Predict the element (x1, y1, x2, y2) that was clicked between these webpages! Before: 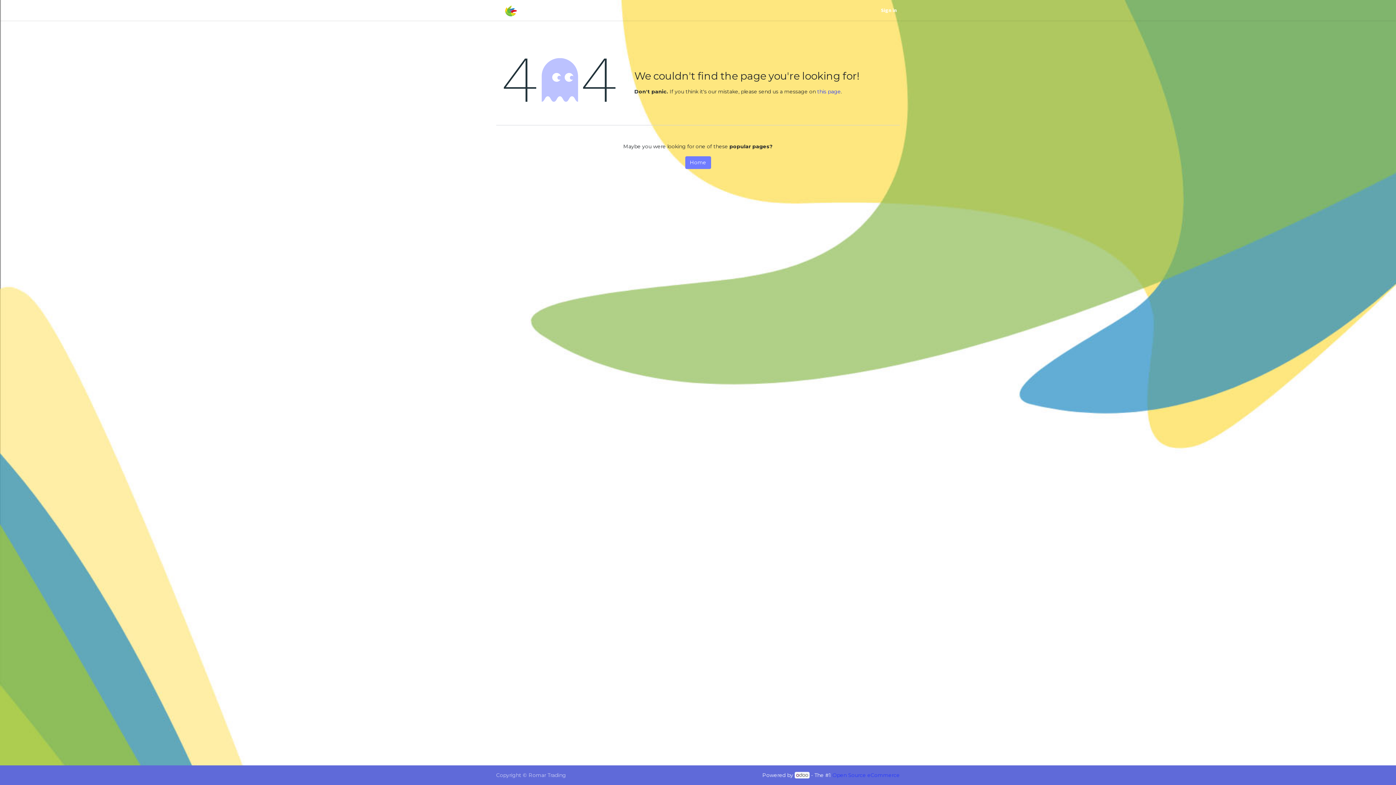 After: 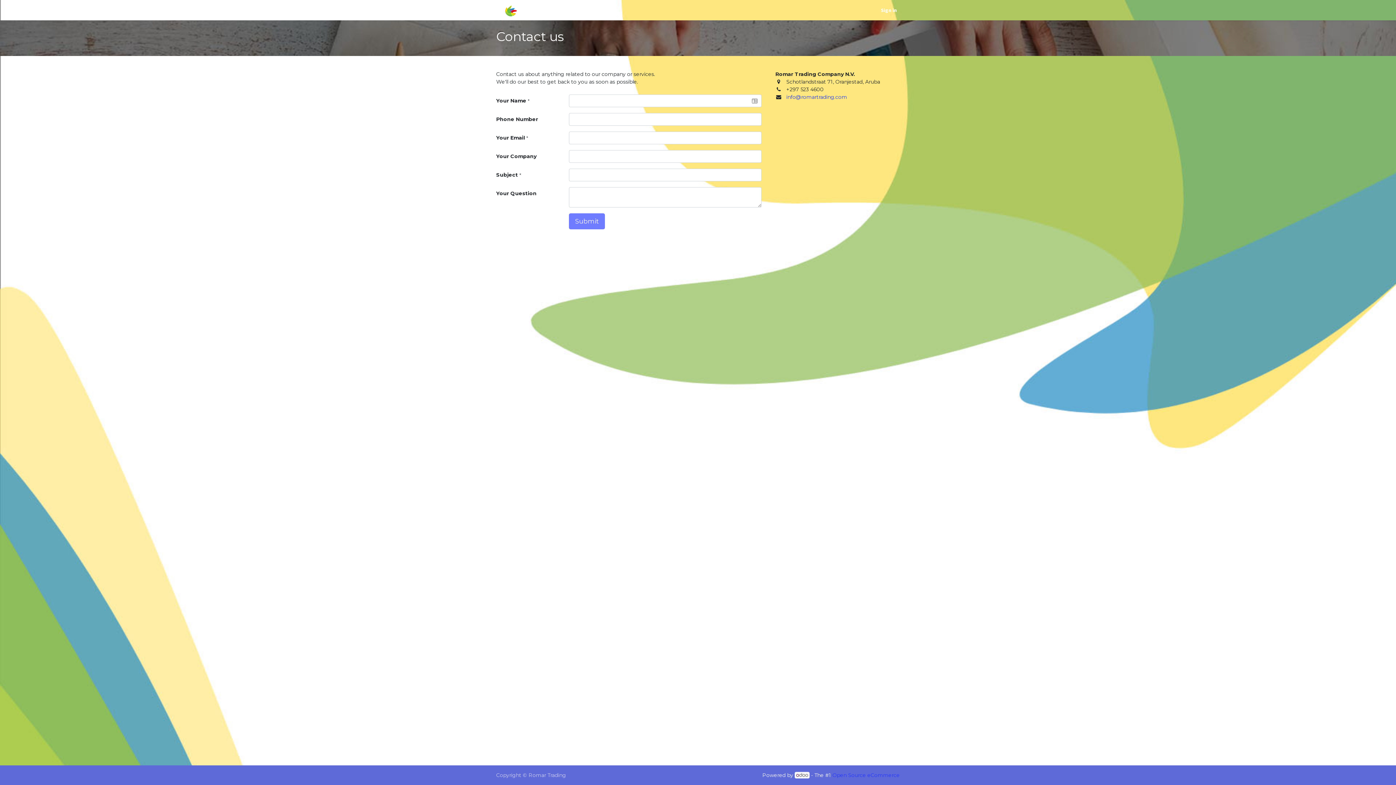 Action: bbox: (593, 3, 622, 16) label: Contact us